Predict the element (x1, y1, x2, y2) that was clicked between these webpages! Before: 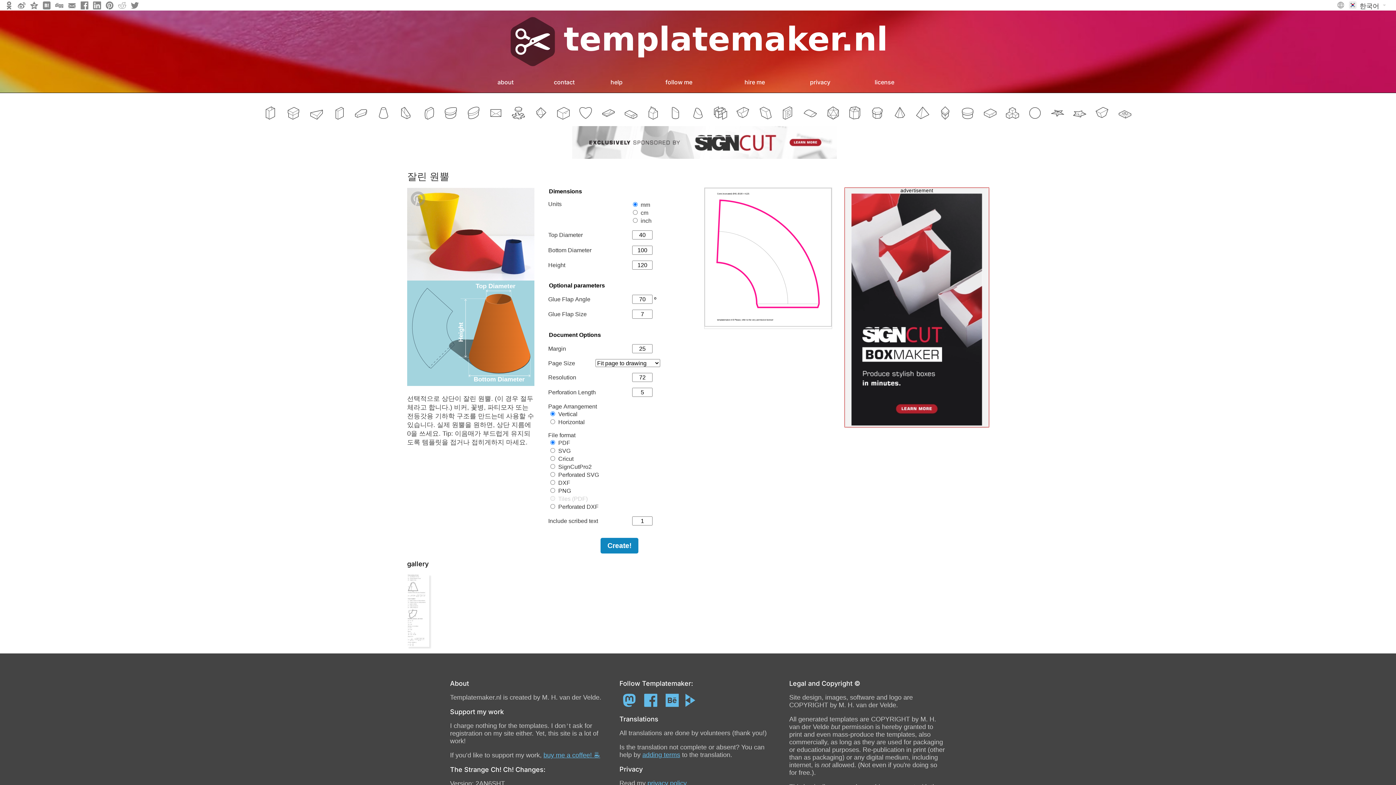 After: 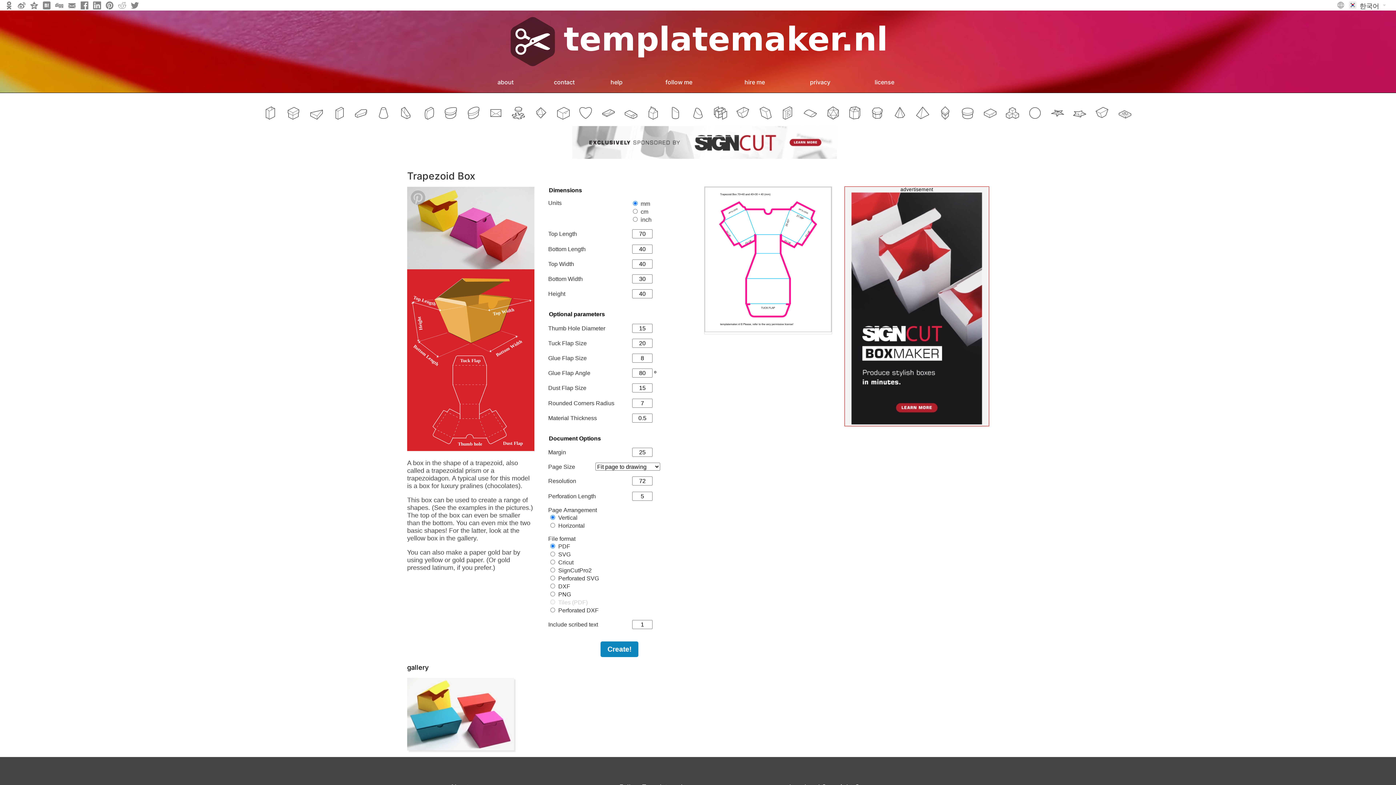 Action: bbox: (1096, 110, 1109, 121)